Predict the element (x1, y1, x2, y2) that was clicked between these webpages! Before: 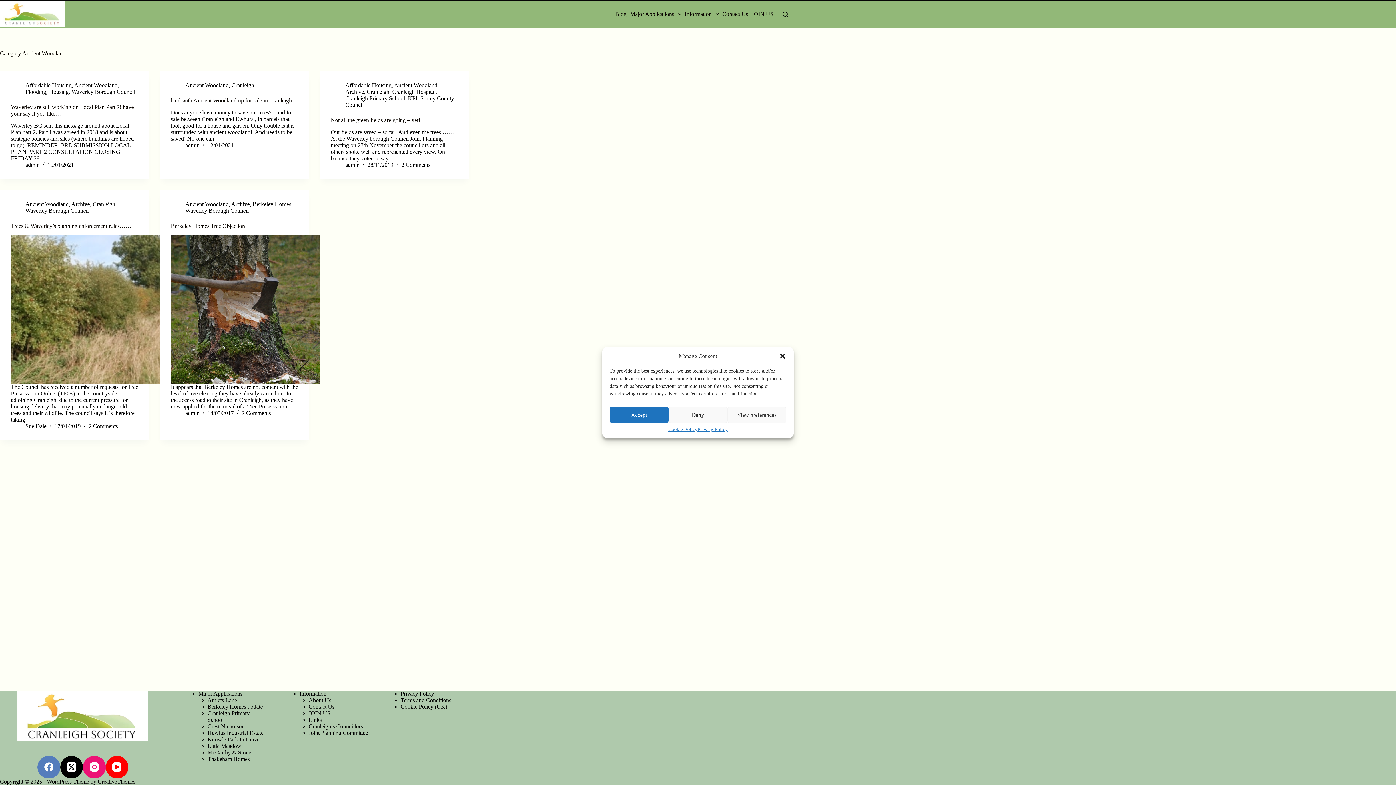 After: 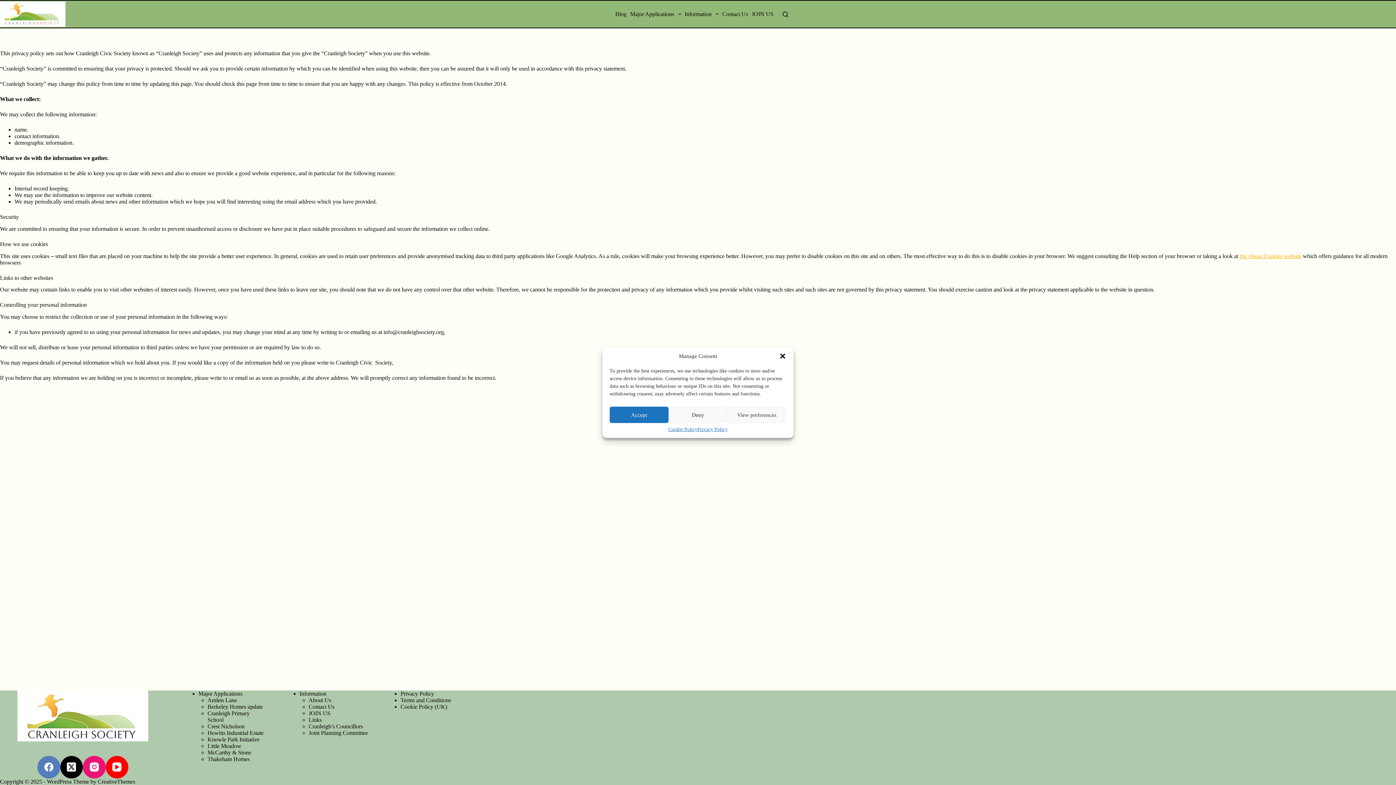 Action: label: Privacy Policy bbox: (400, 690, 434, 696)